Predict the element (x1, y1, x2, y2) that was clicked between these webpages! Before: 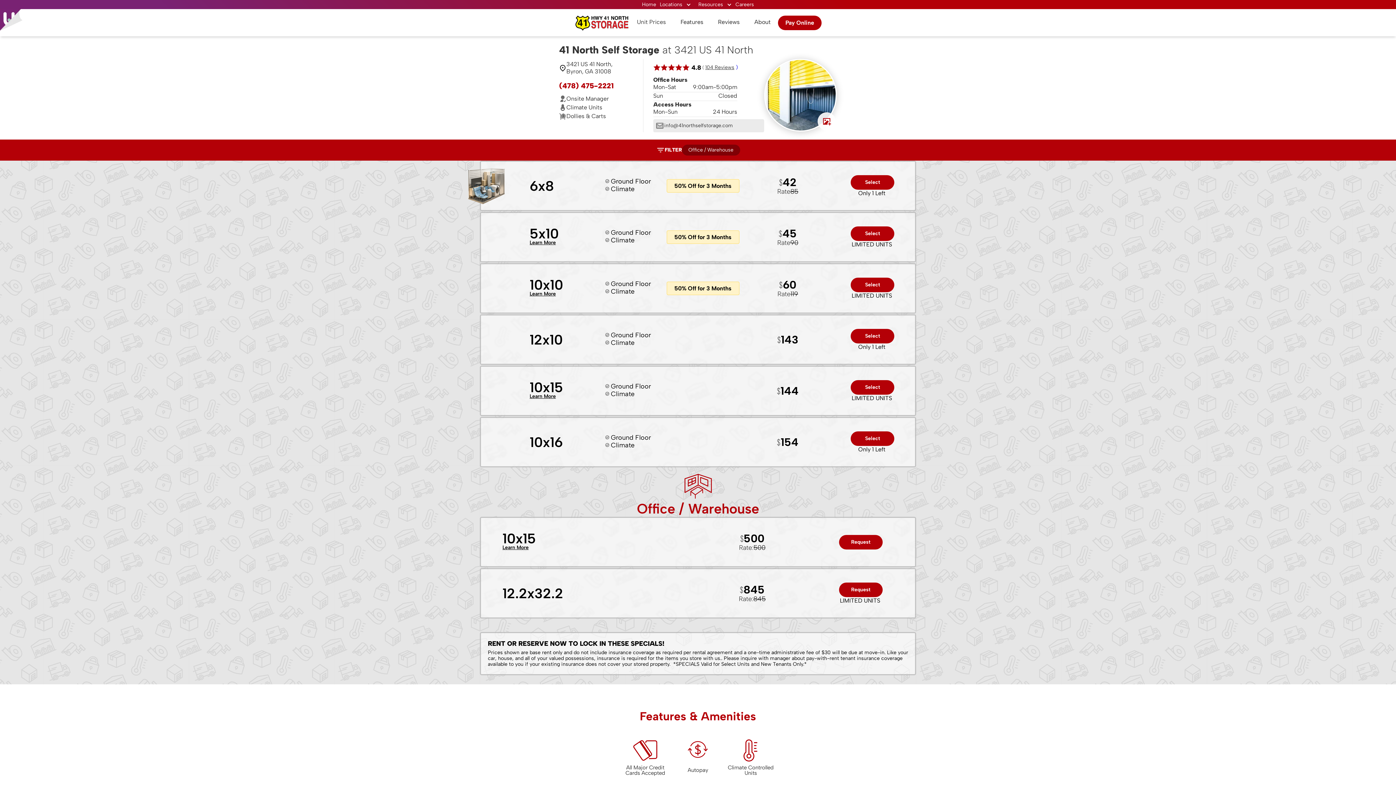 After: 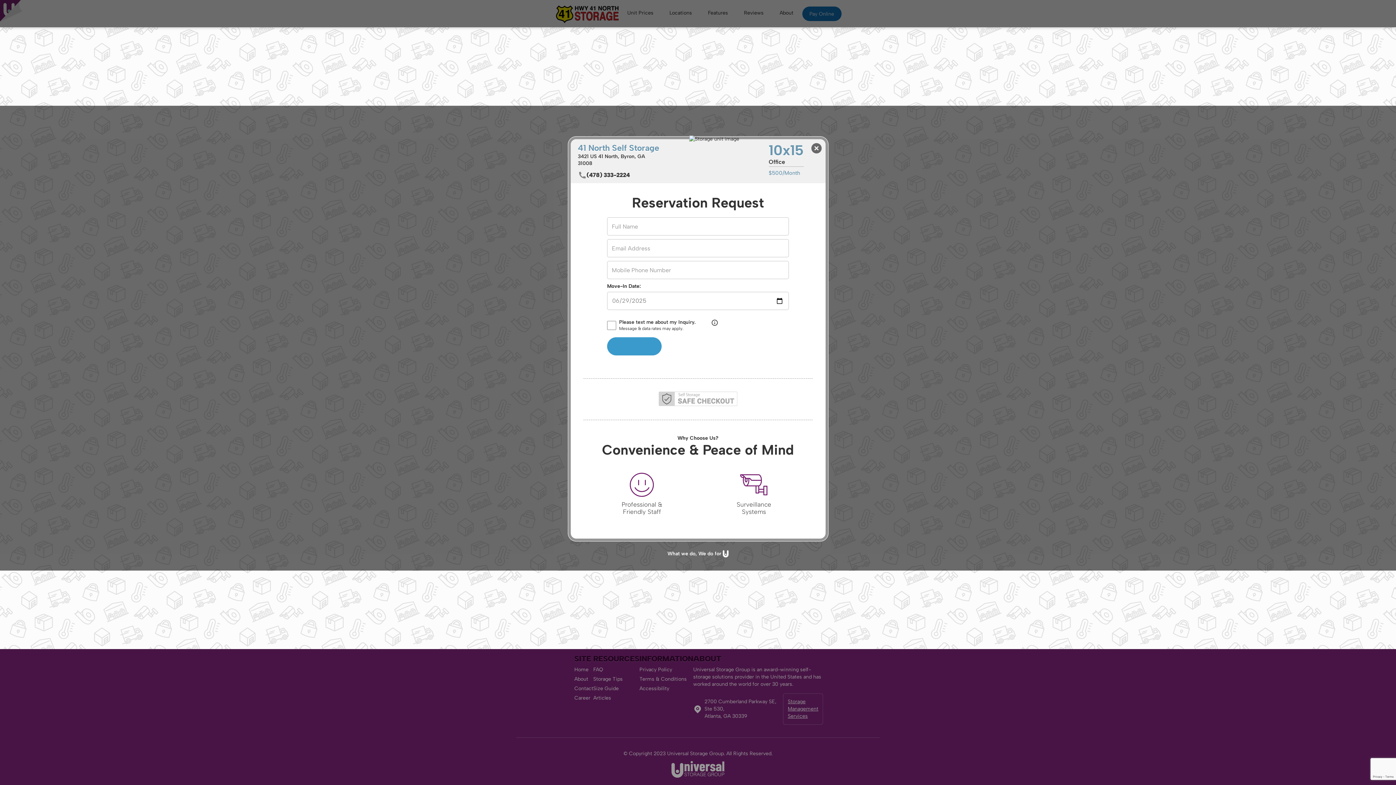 Action: bbox: (839, 535, 882, 549) label: Request